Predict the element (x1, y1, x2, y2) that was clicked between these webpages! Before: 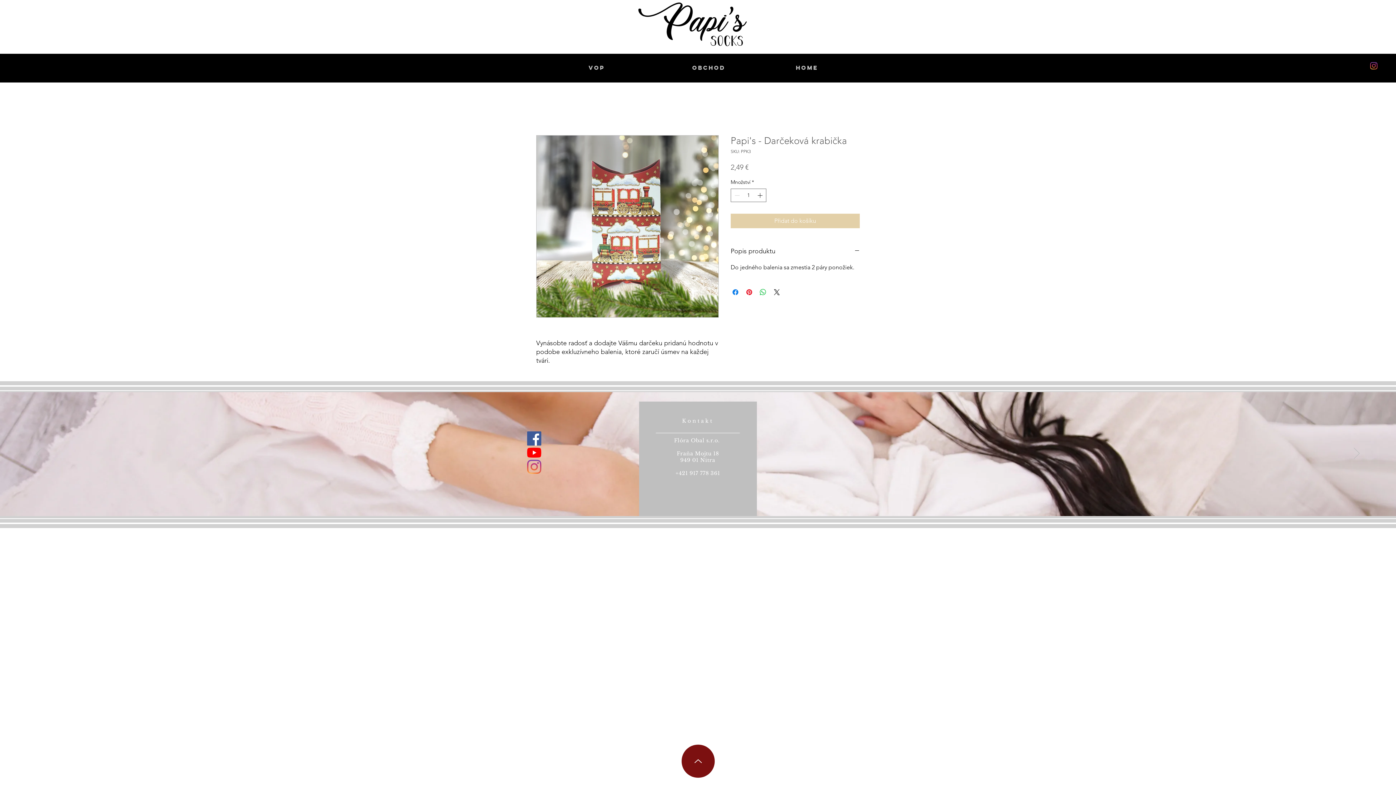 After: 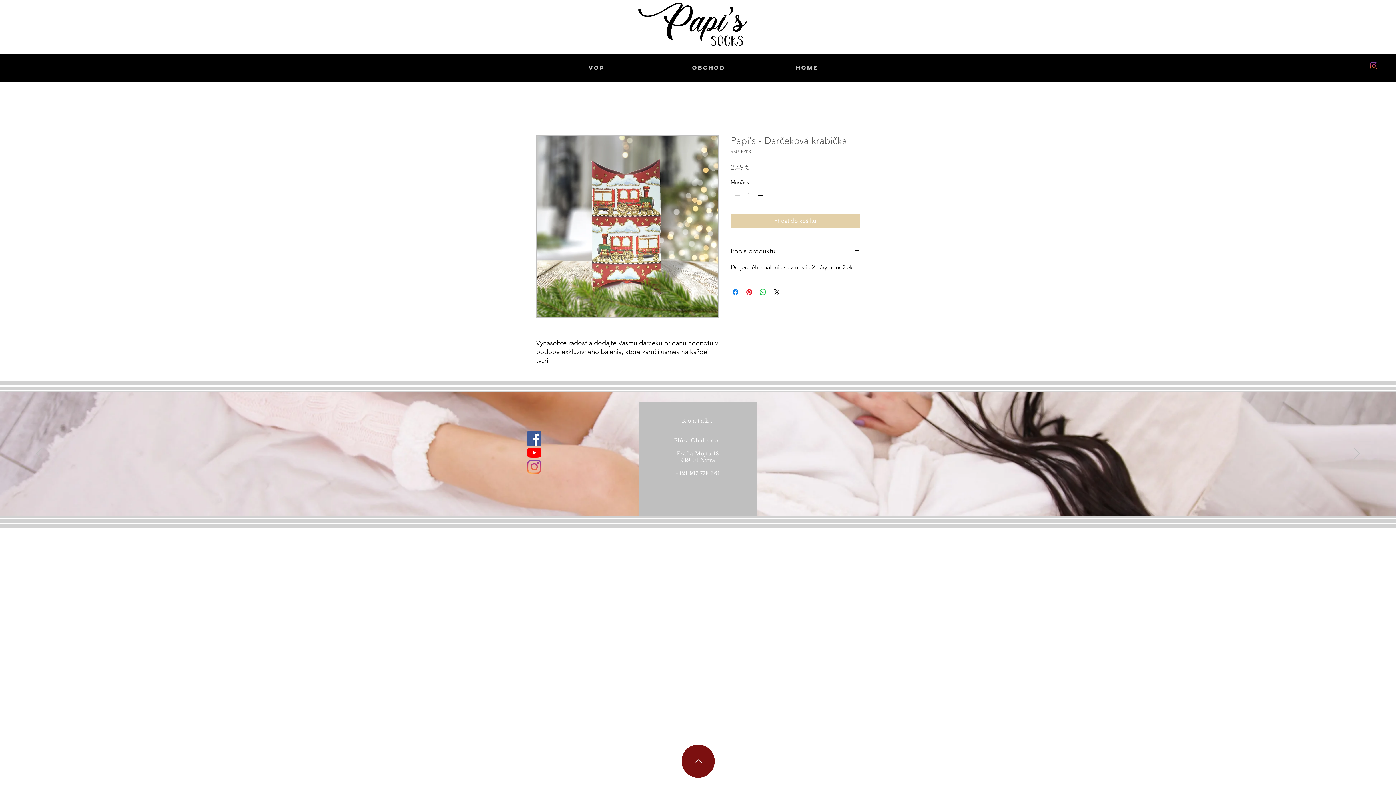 Action: bbox: (681, 745, 714, 778) label: Up